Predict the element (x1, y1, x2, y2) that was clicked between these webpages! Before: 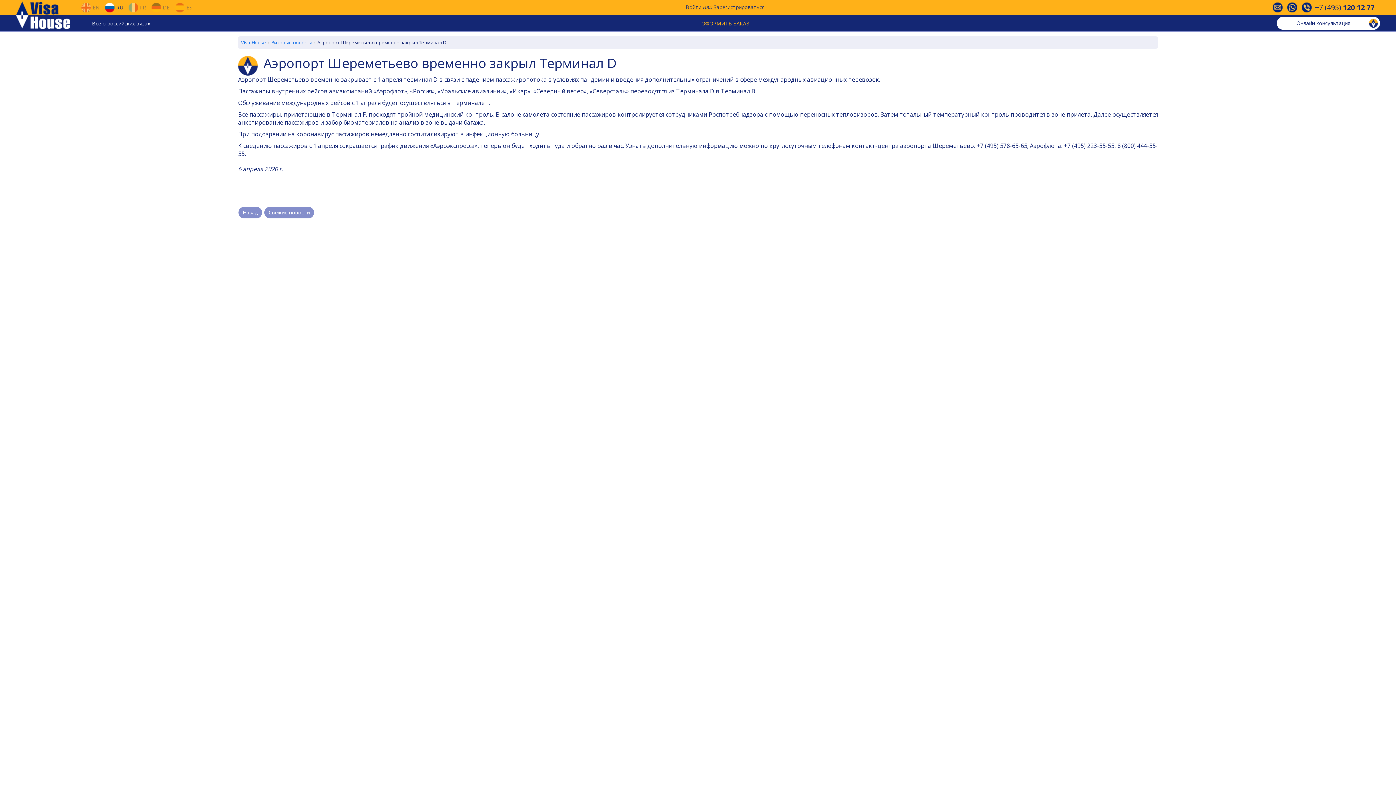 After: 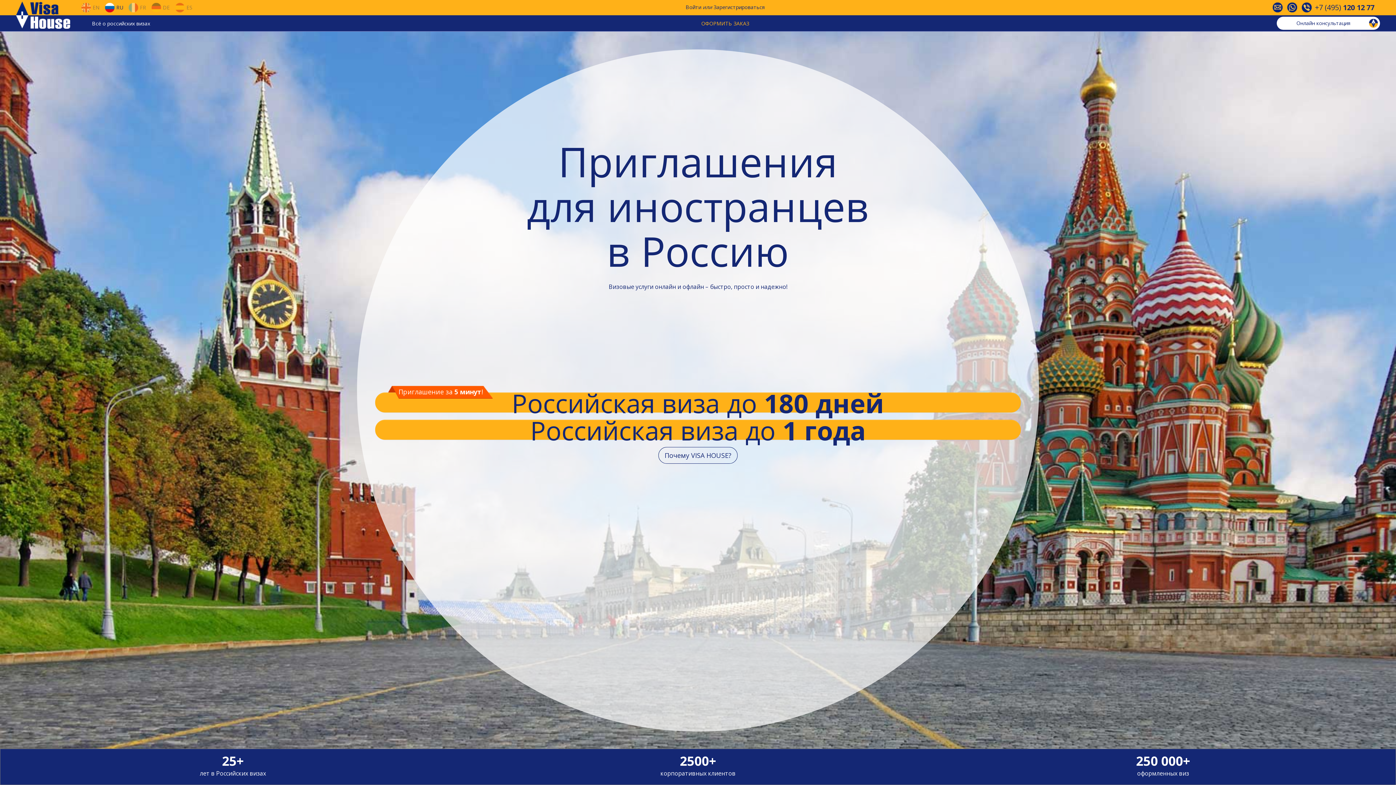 Action: bbox: (15, 1, 70, 28)